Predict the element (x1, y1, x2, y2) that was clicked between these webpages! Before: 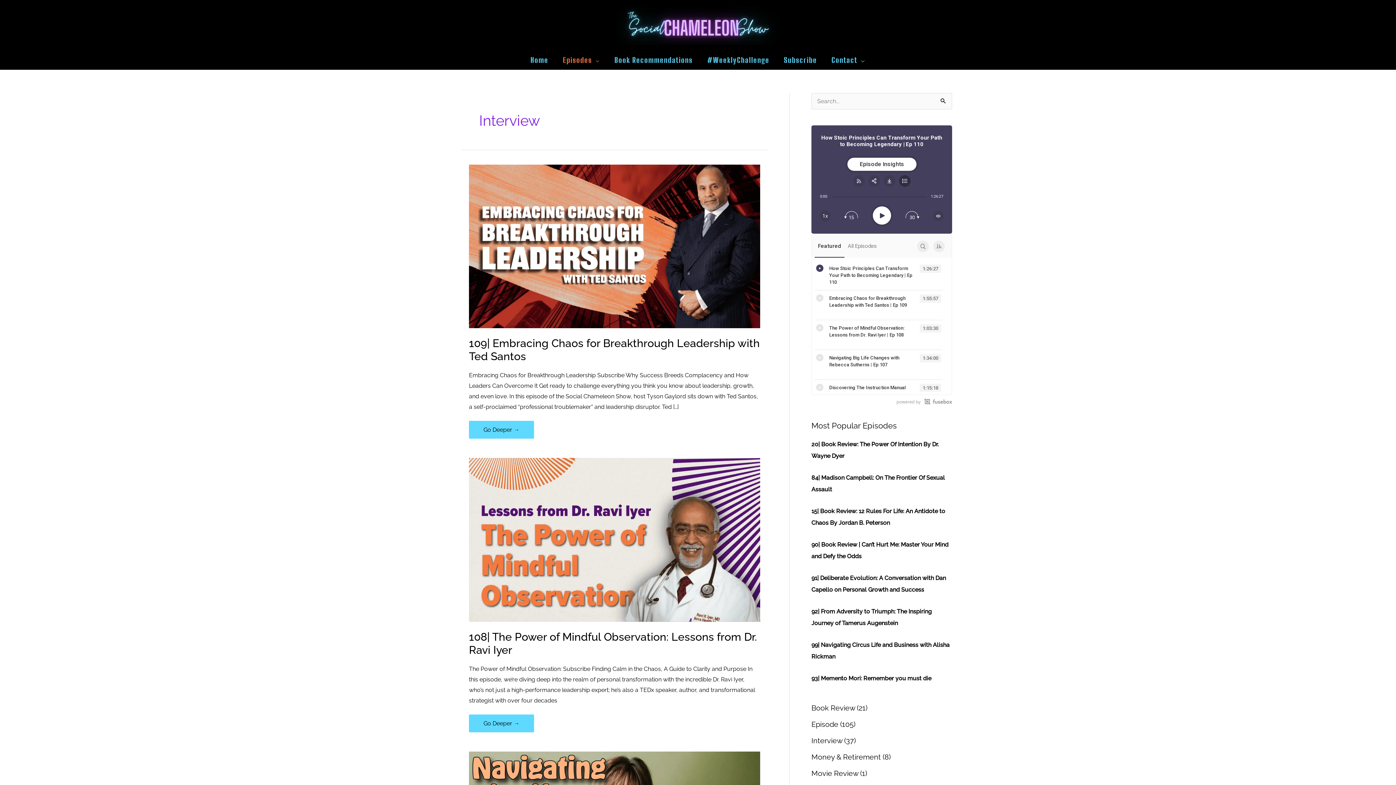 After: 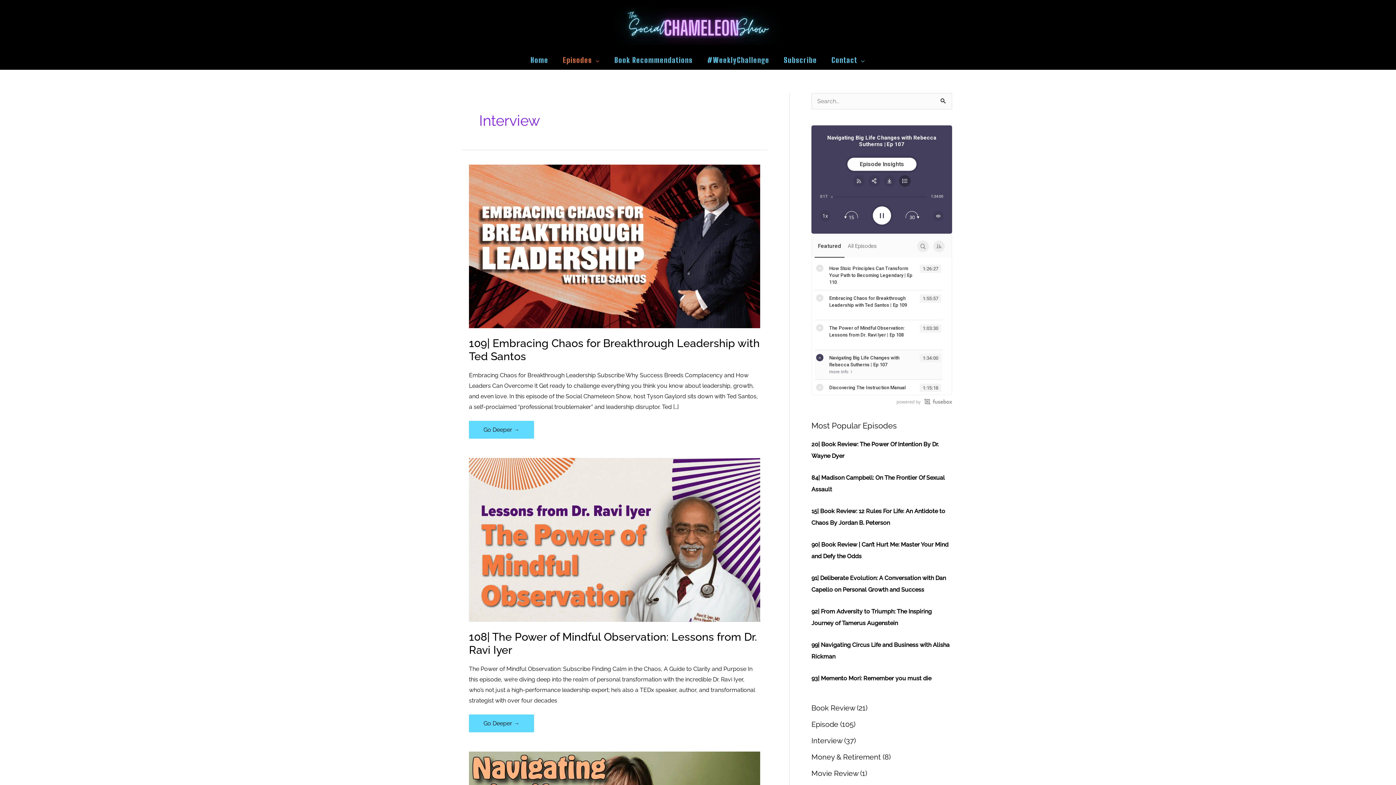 Action: bbox: (816, 354, 823, 361)